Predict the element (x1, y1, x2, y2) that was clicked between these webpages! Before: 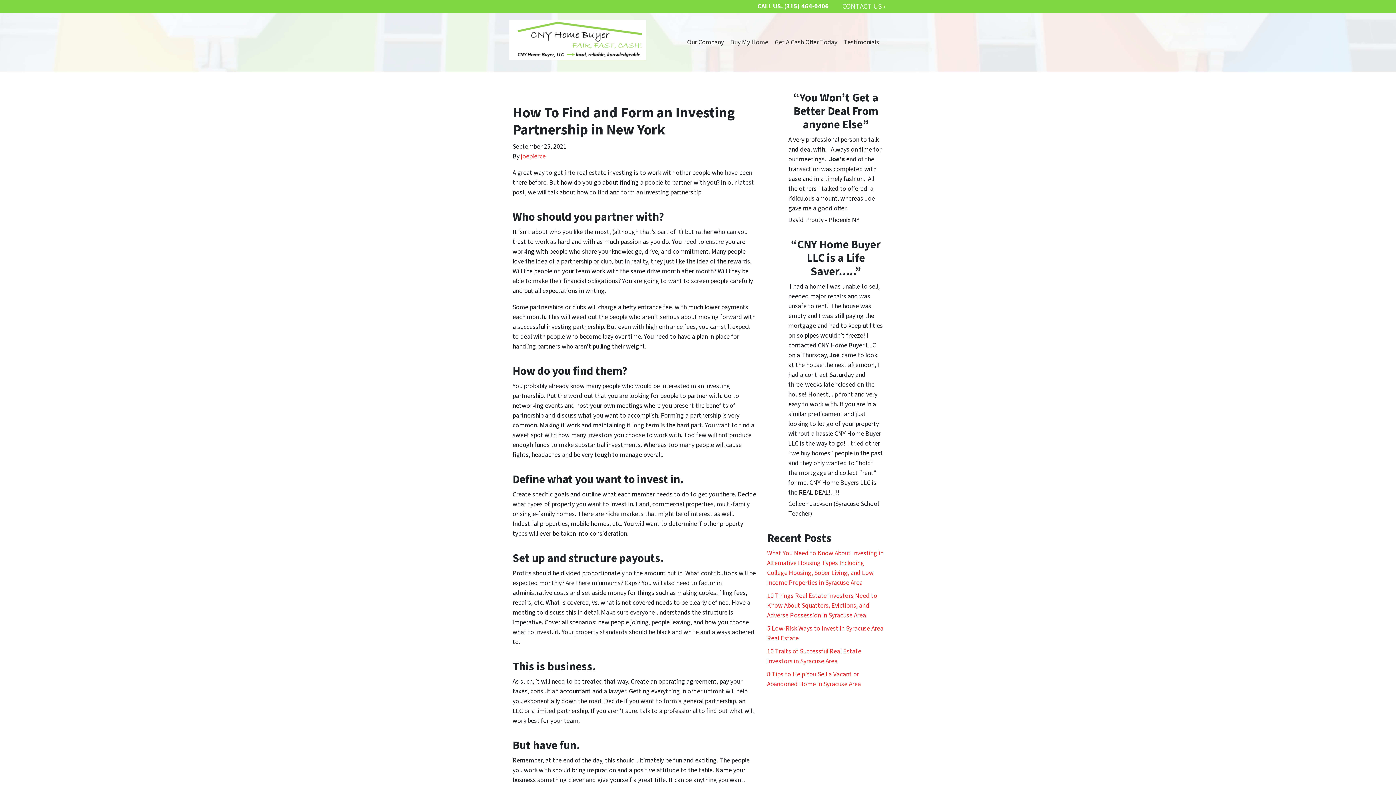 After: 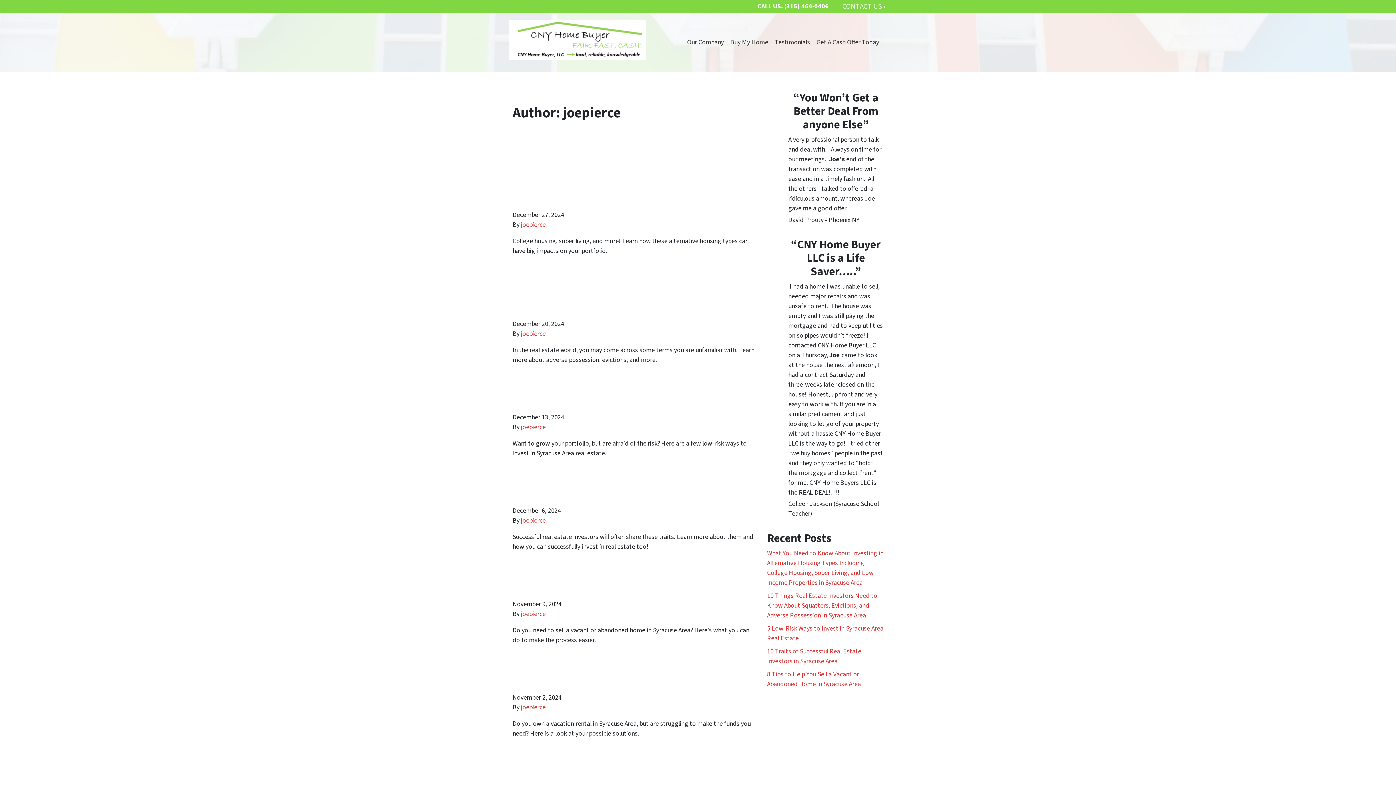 Action: bbox: (521, 152, 545, 161) label: joepierce